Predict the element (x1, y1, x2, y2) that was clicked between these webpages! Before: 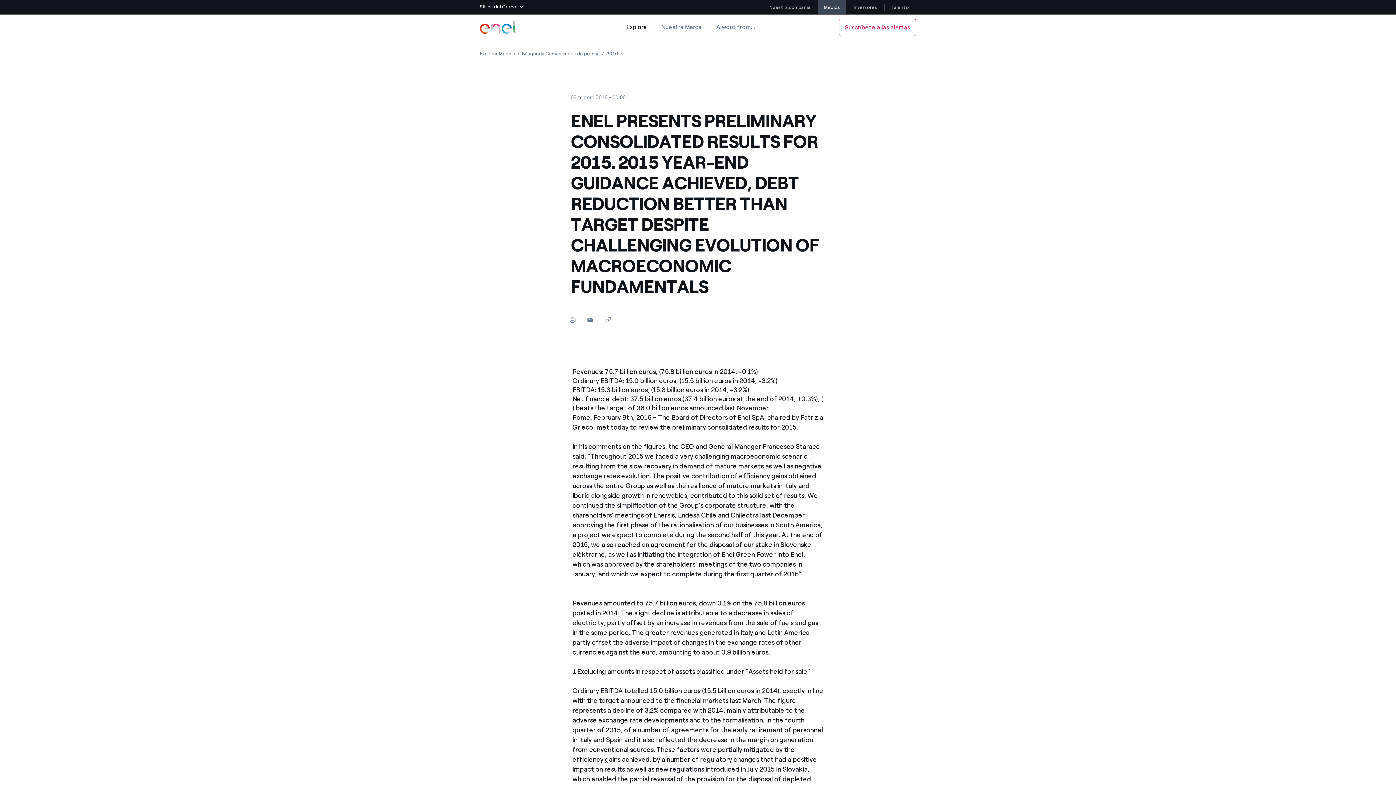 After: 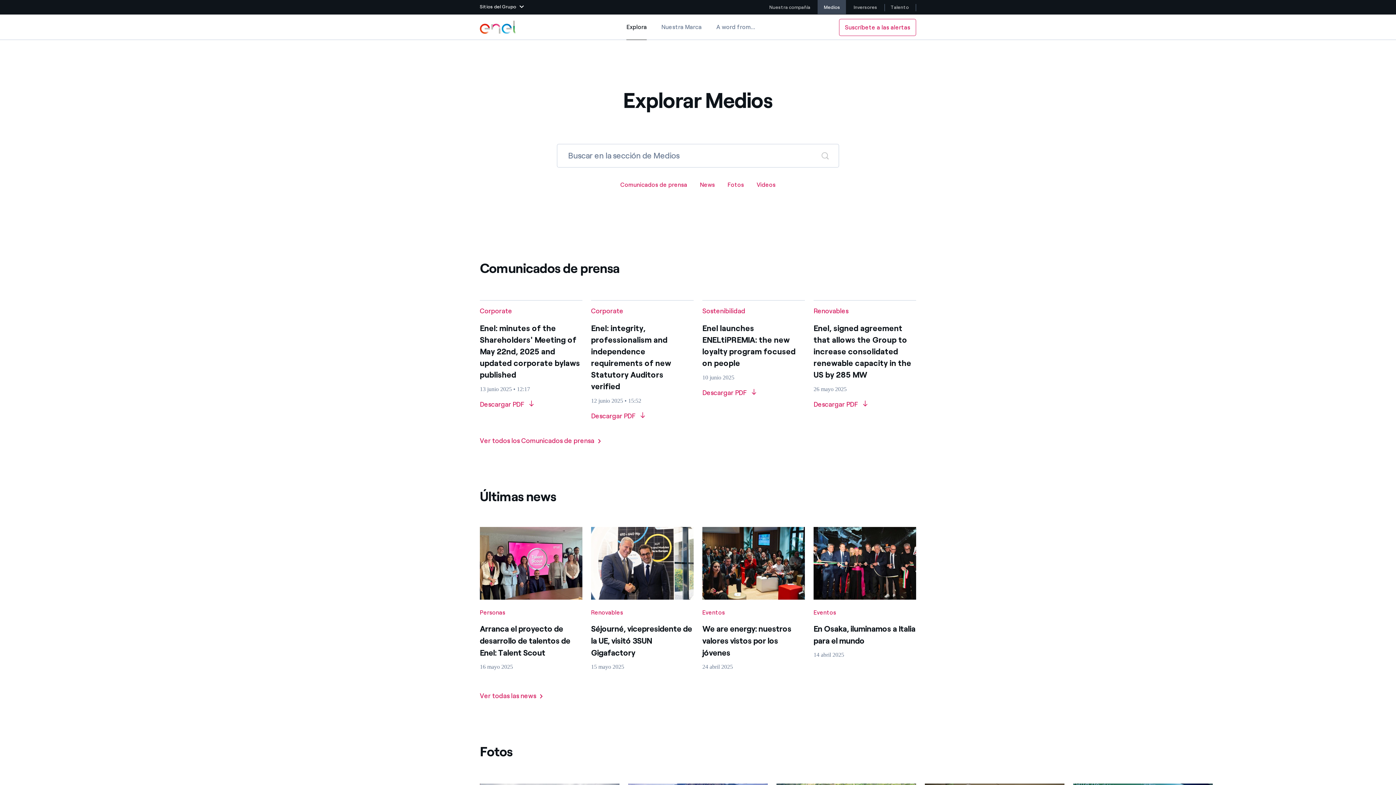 Action: label: Medios bbox: (817, 0, 846, 14)